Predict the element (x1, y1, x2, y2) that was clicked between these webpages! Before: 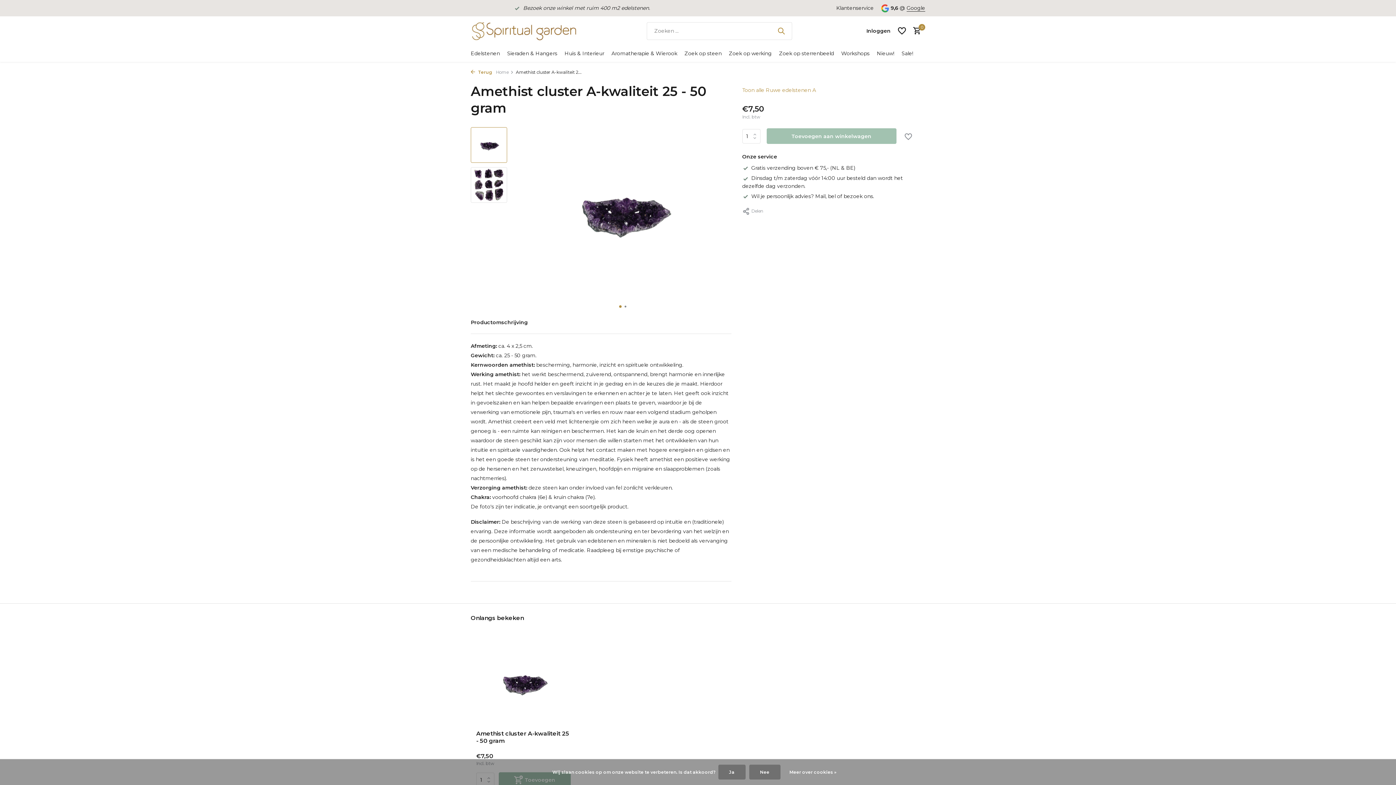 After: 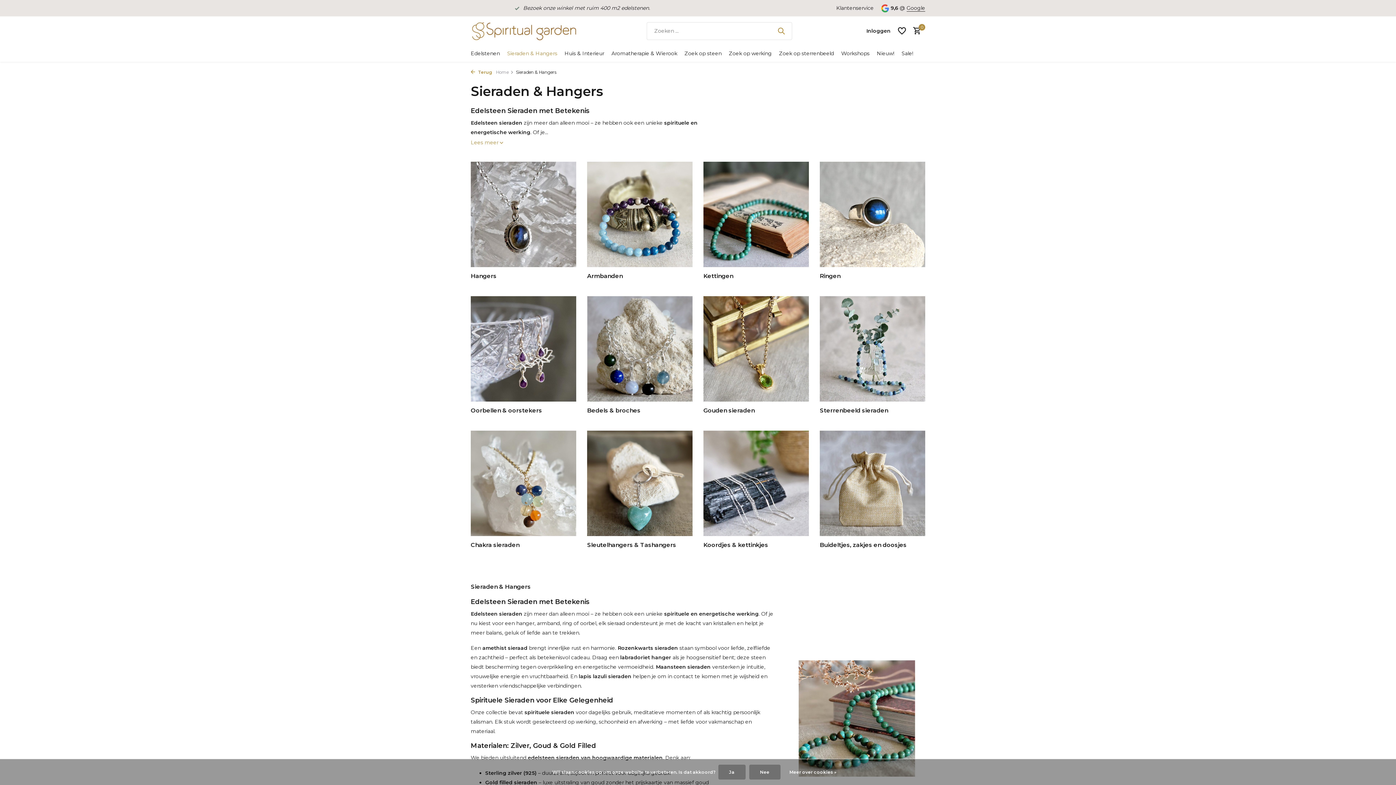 Action: bbox: (507, 45, 557, 61) label: Sieraden & Hangers